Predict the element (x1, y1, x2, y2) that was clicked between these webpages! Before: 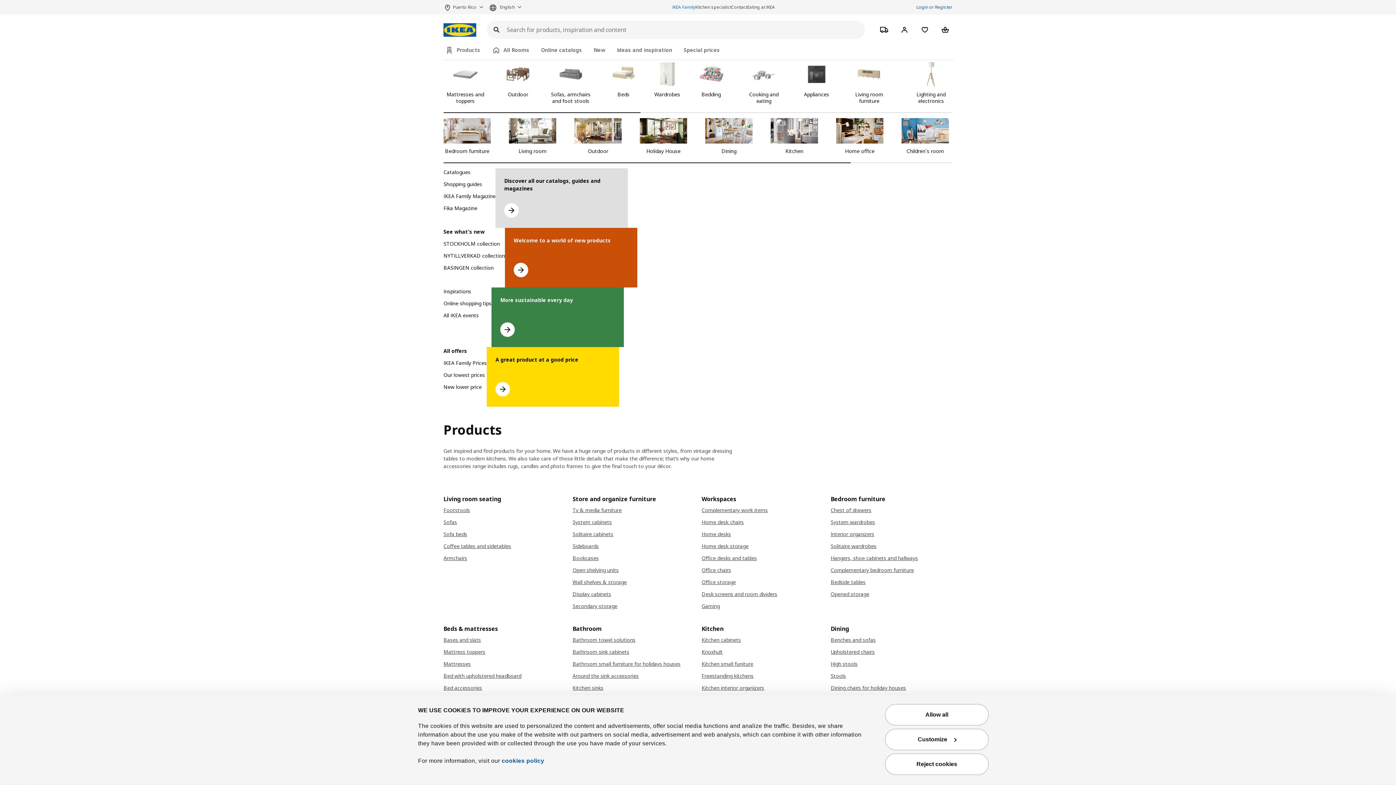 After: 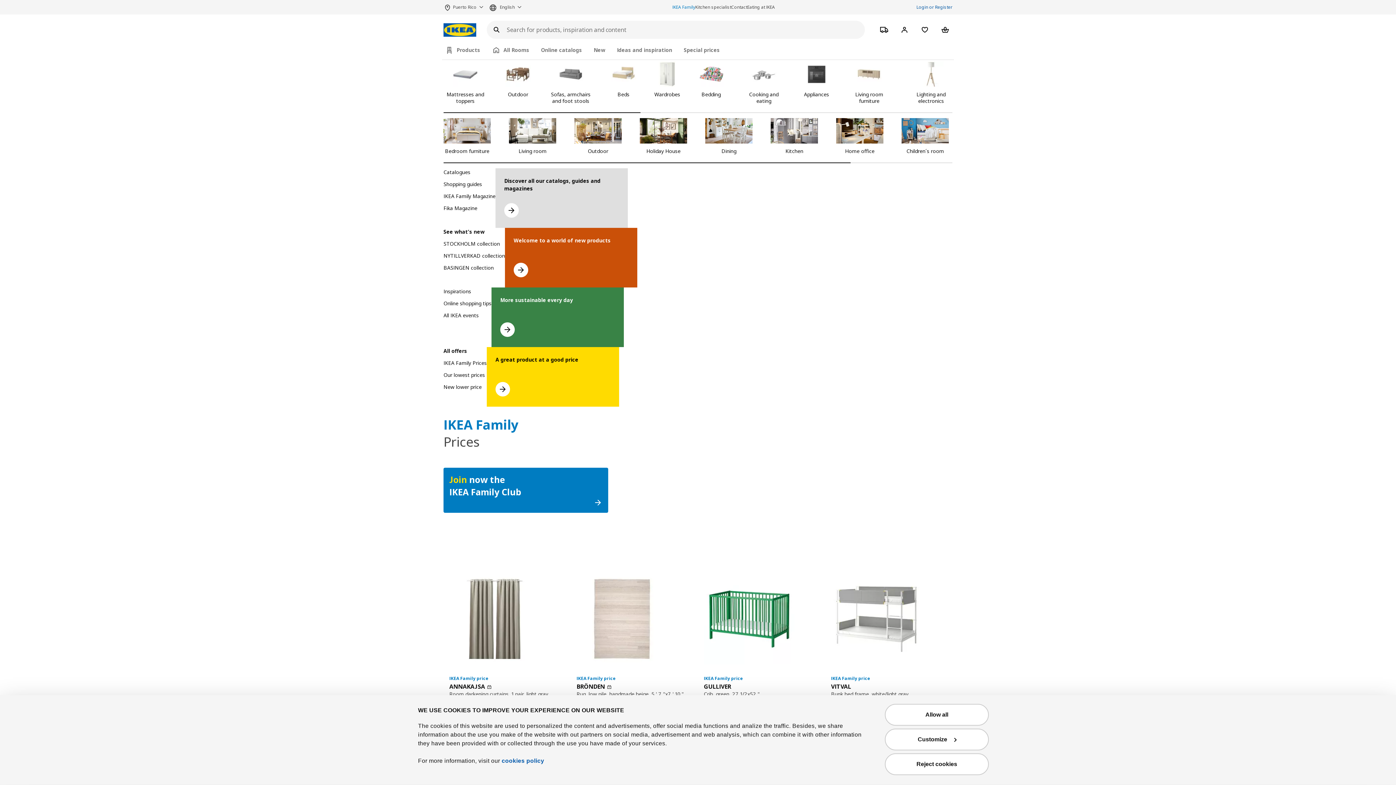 Action: bbox: (443, 359, 486, 371) label: Go to IKEA Family prices